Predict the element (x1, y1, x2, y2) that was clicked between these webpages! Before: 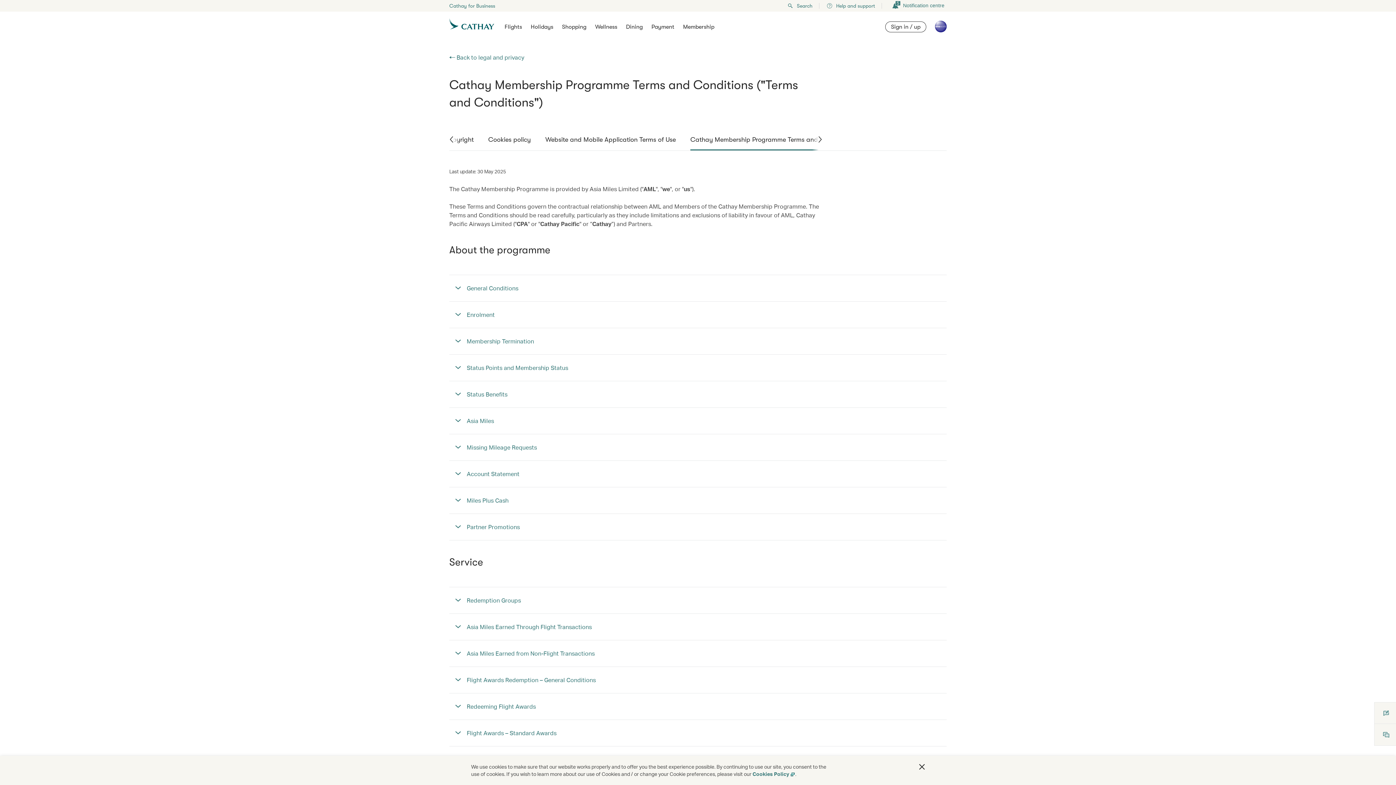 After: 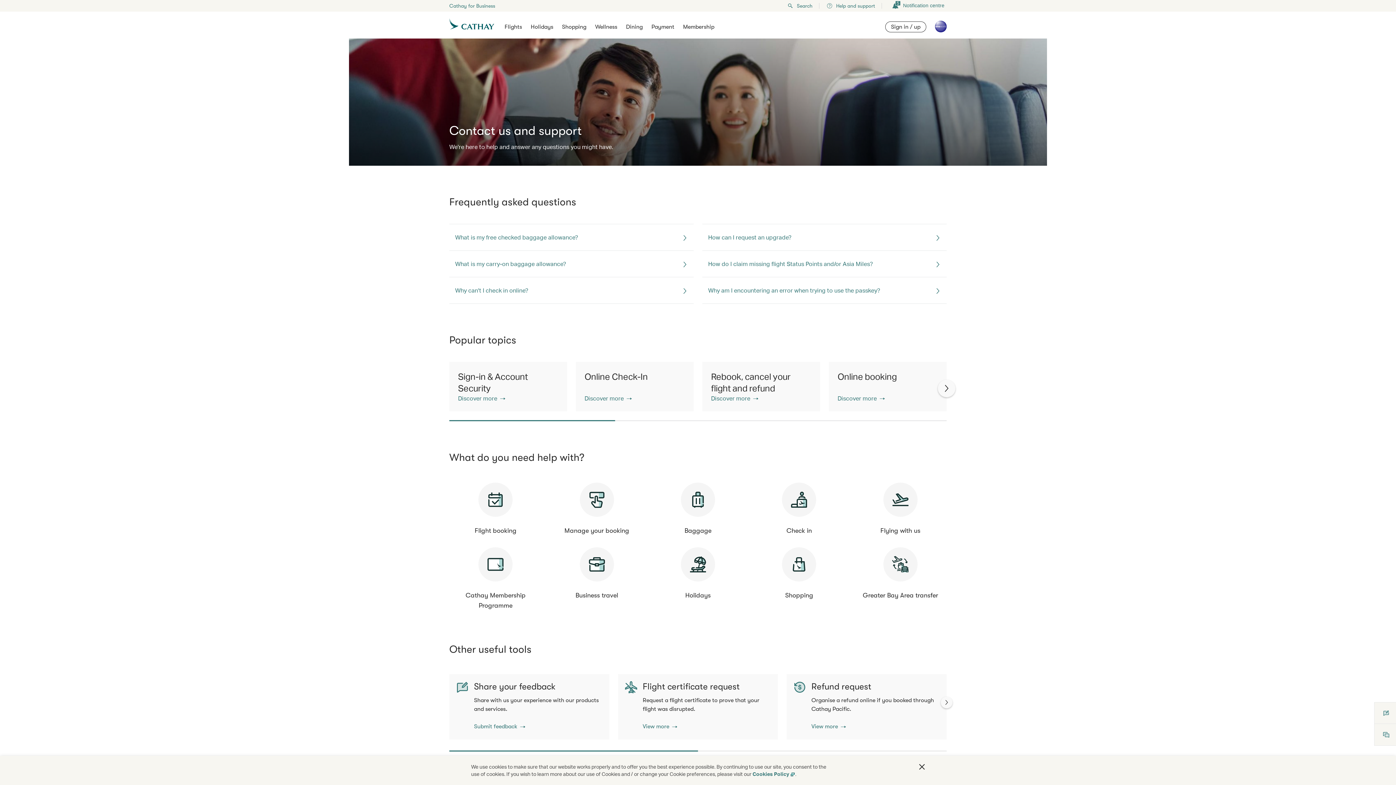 Action: label: Help and support bbox: (826, 1, 875, 10)